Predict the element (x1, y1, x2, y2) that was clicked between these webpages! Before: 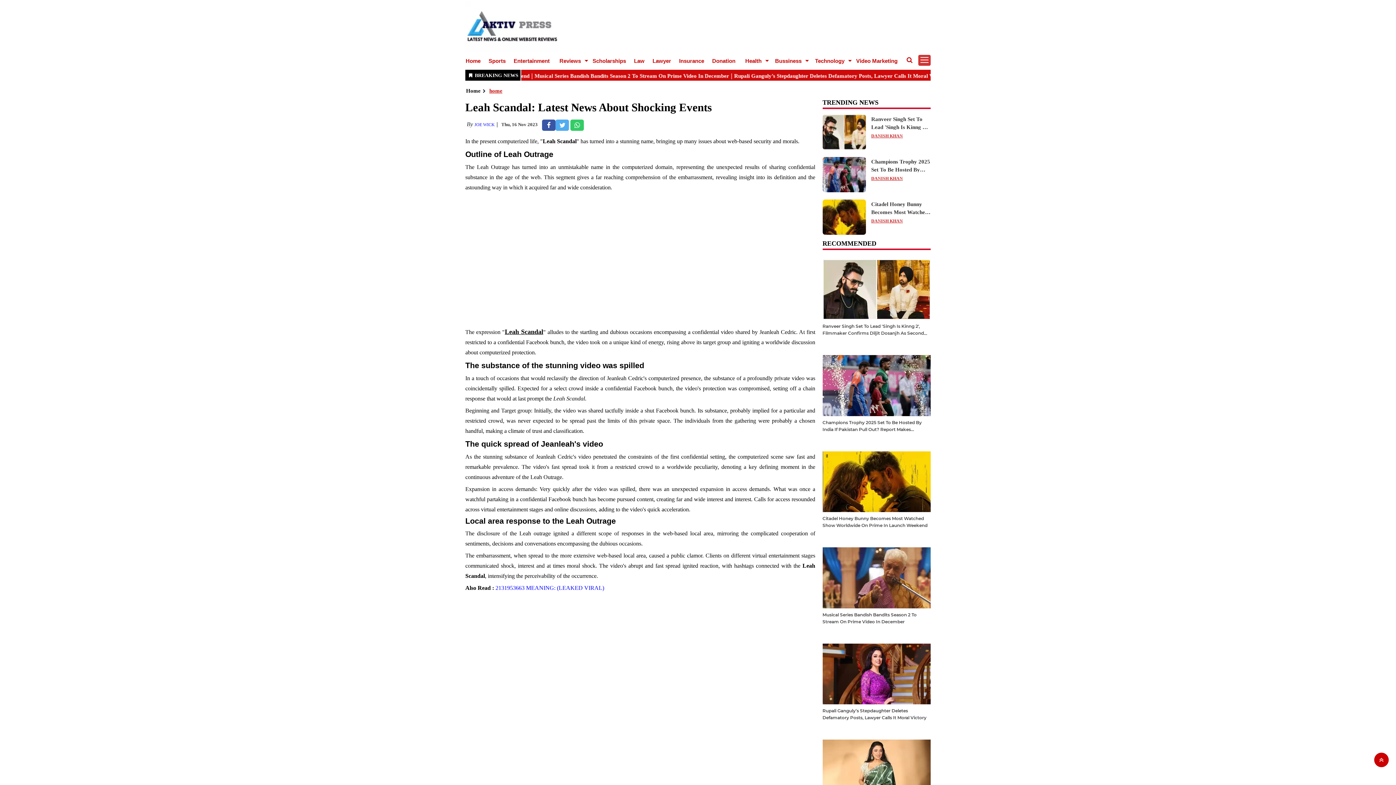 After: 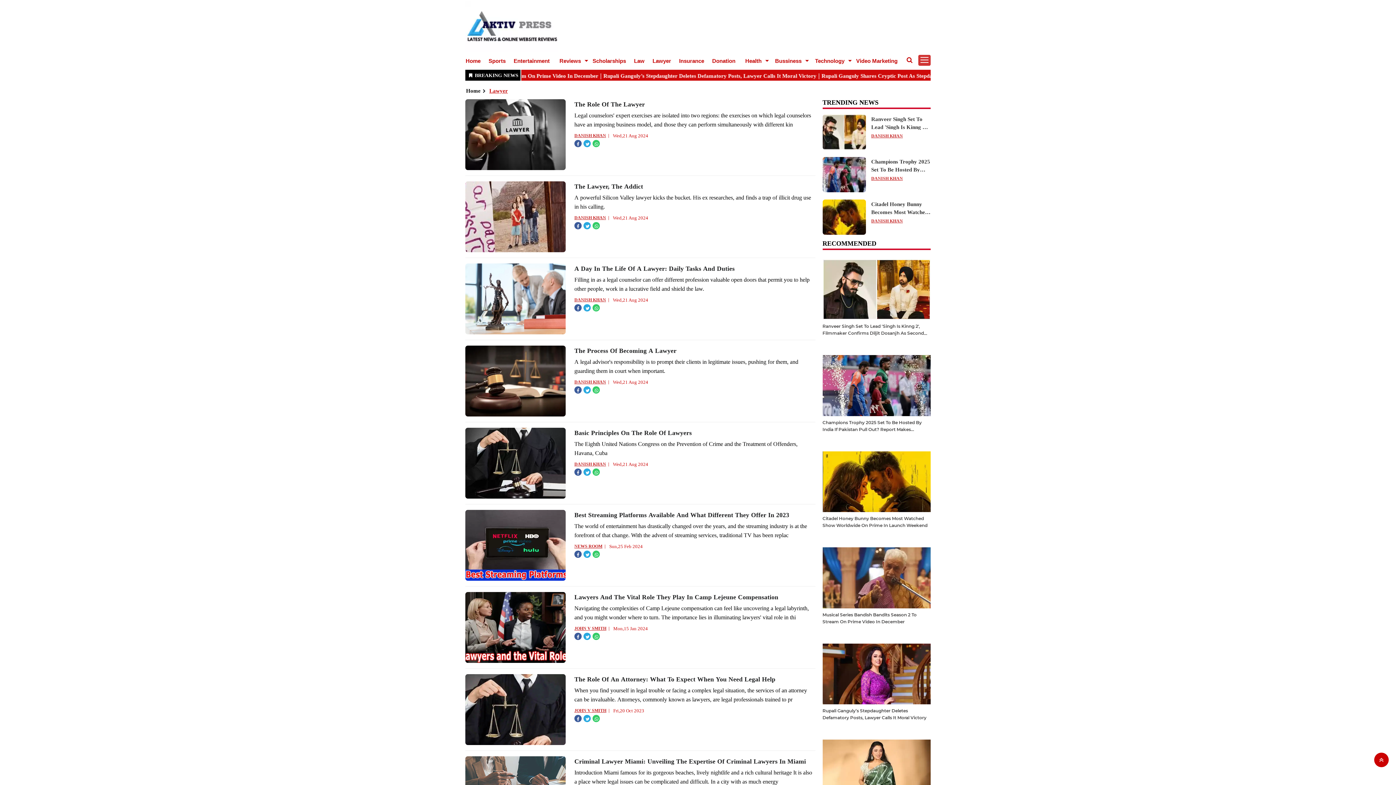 Action: bbox: (652, 57, 671, 64) label: Lawyer